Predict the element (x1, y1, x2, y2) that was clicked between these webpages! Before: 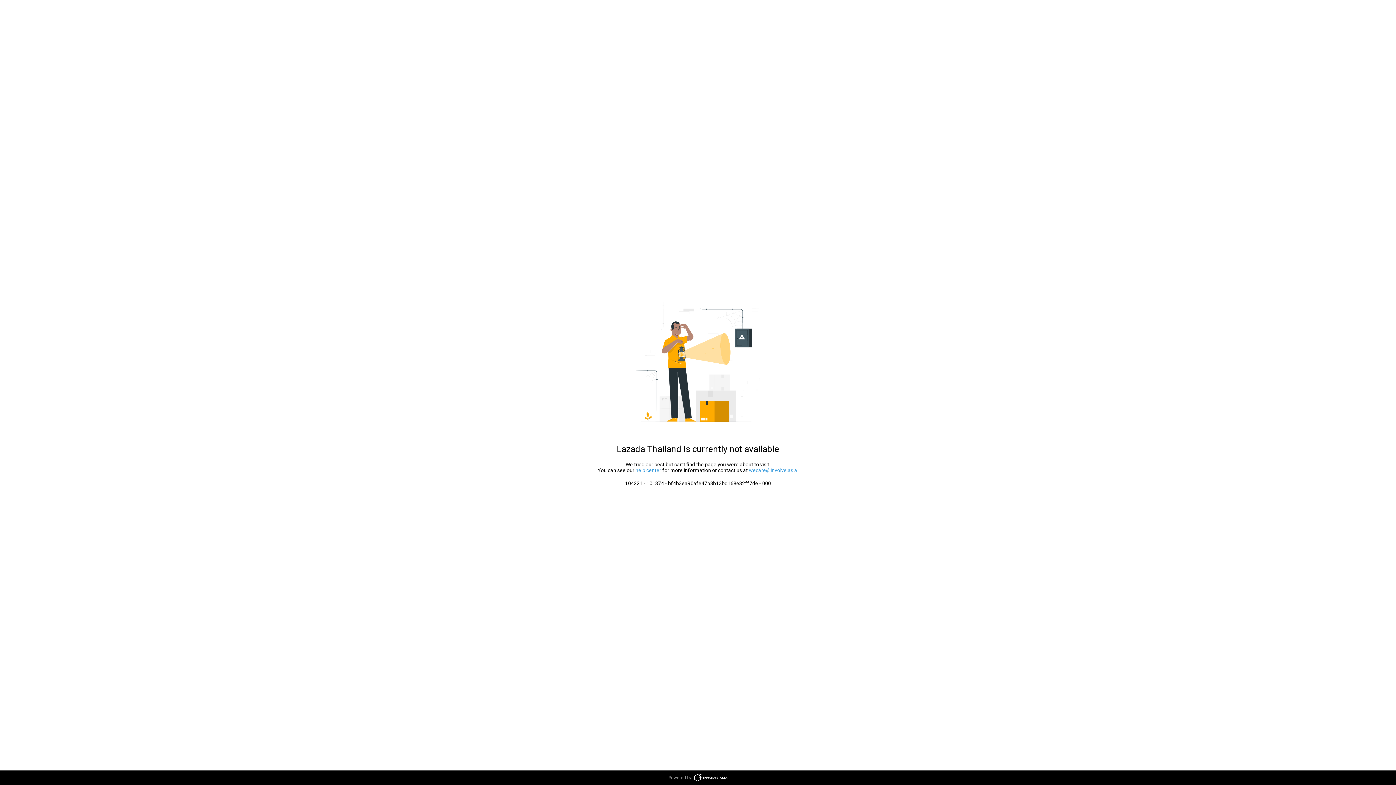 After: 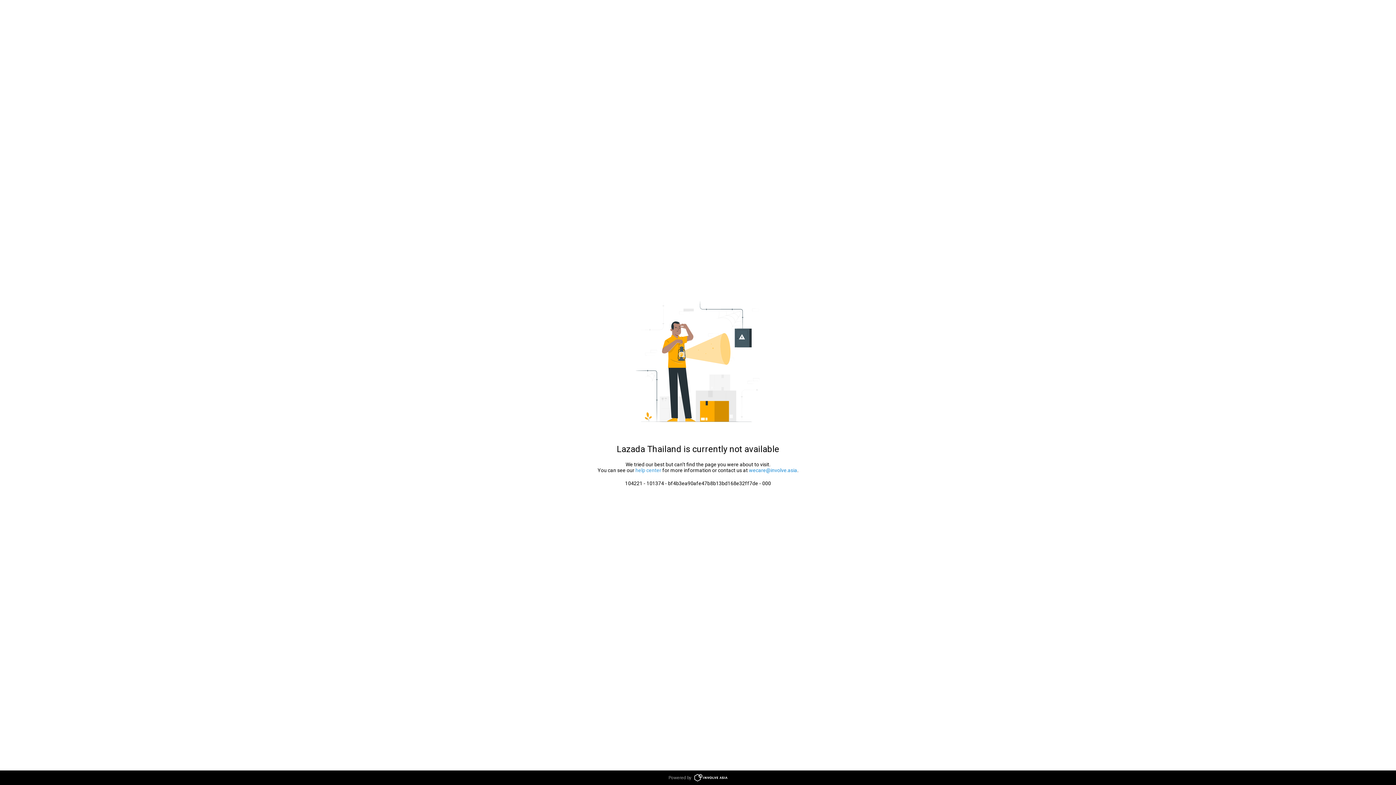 Action: bbox: (749, 467, 797, 473) label: wecare@involve.asia